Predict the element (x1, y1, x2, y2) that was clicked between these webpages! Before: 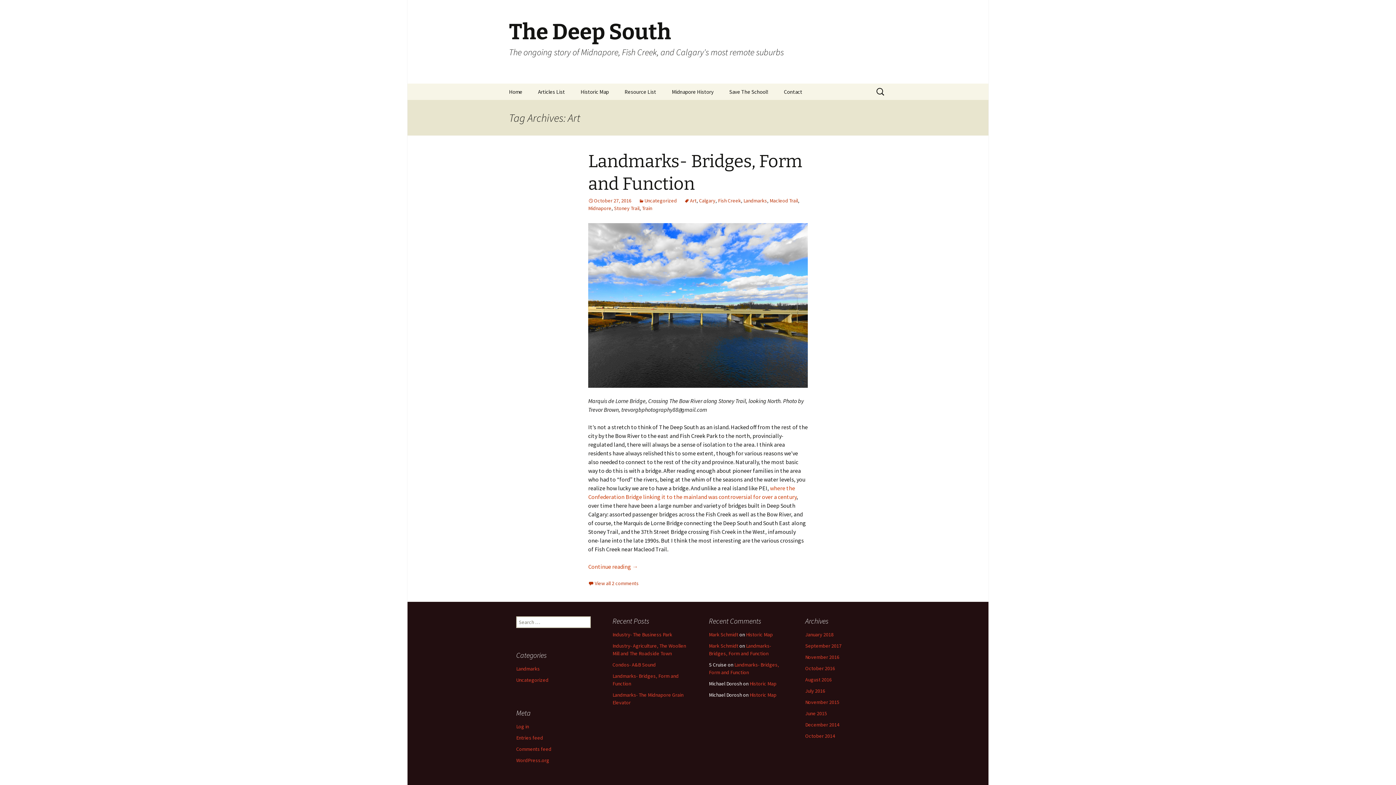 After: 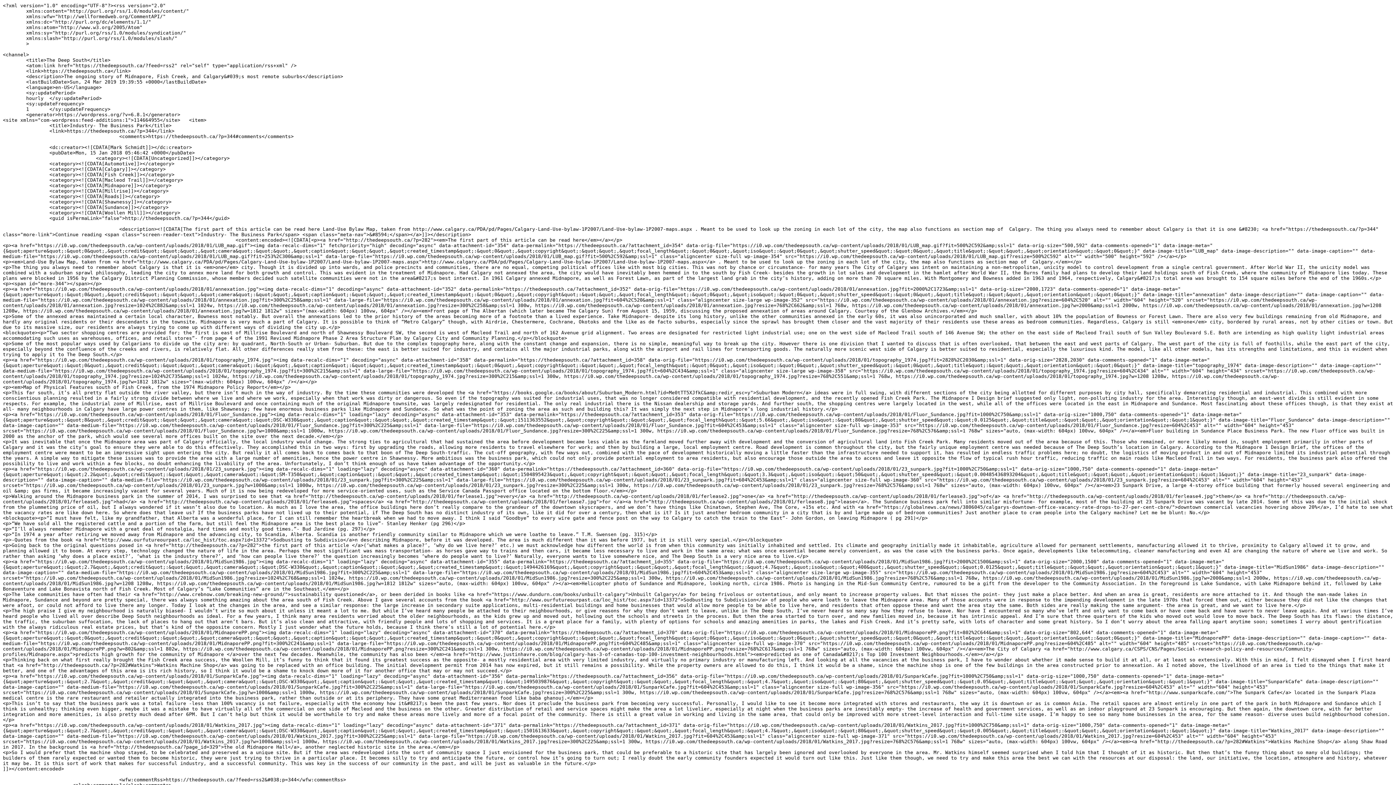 Action: label: Entries feed bbox: (516, 734, 543, 741)